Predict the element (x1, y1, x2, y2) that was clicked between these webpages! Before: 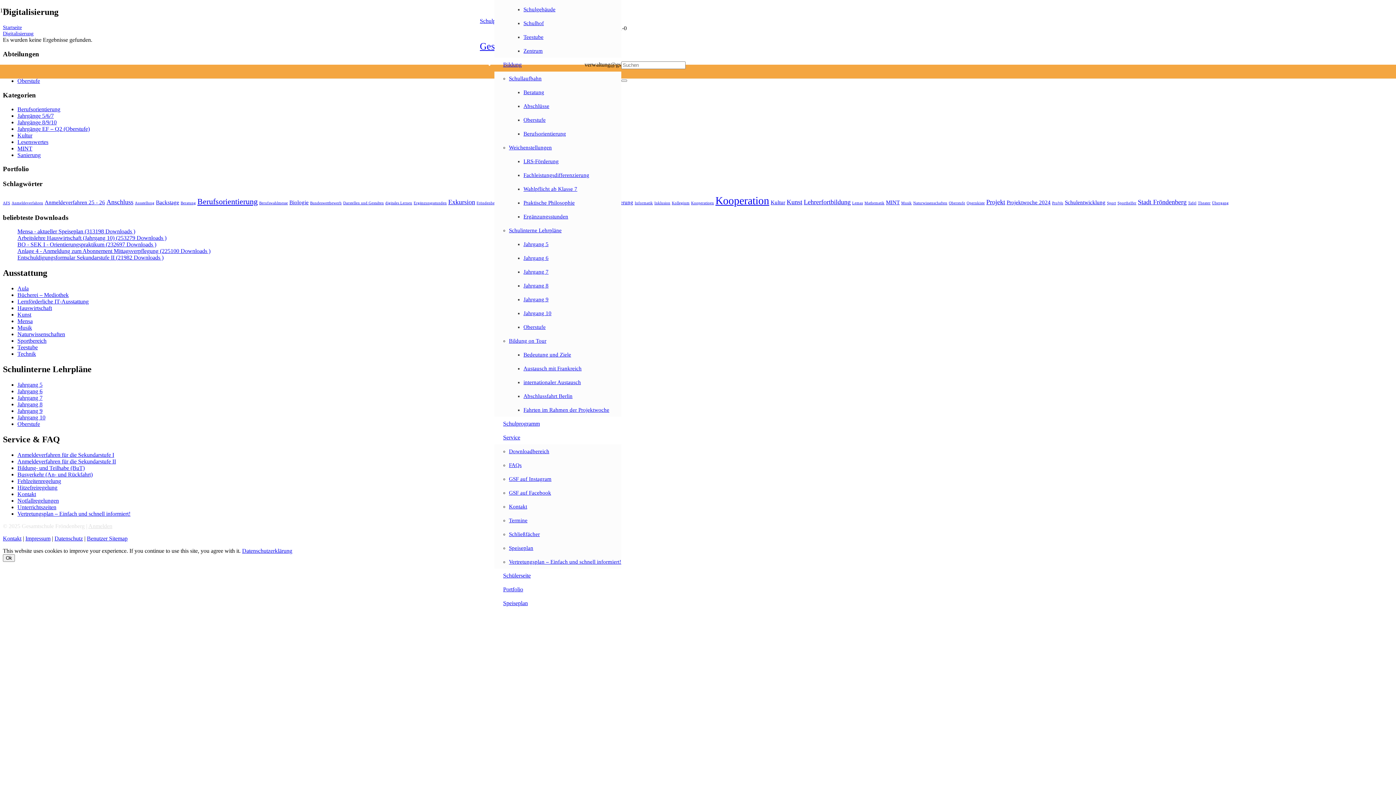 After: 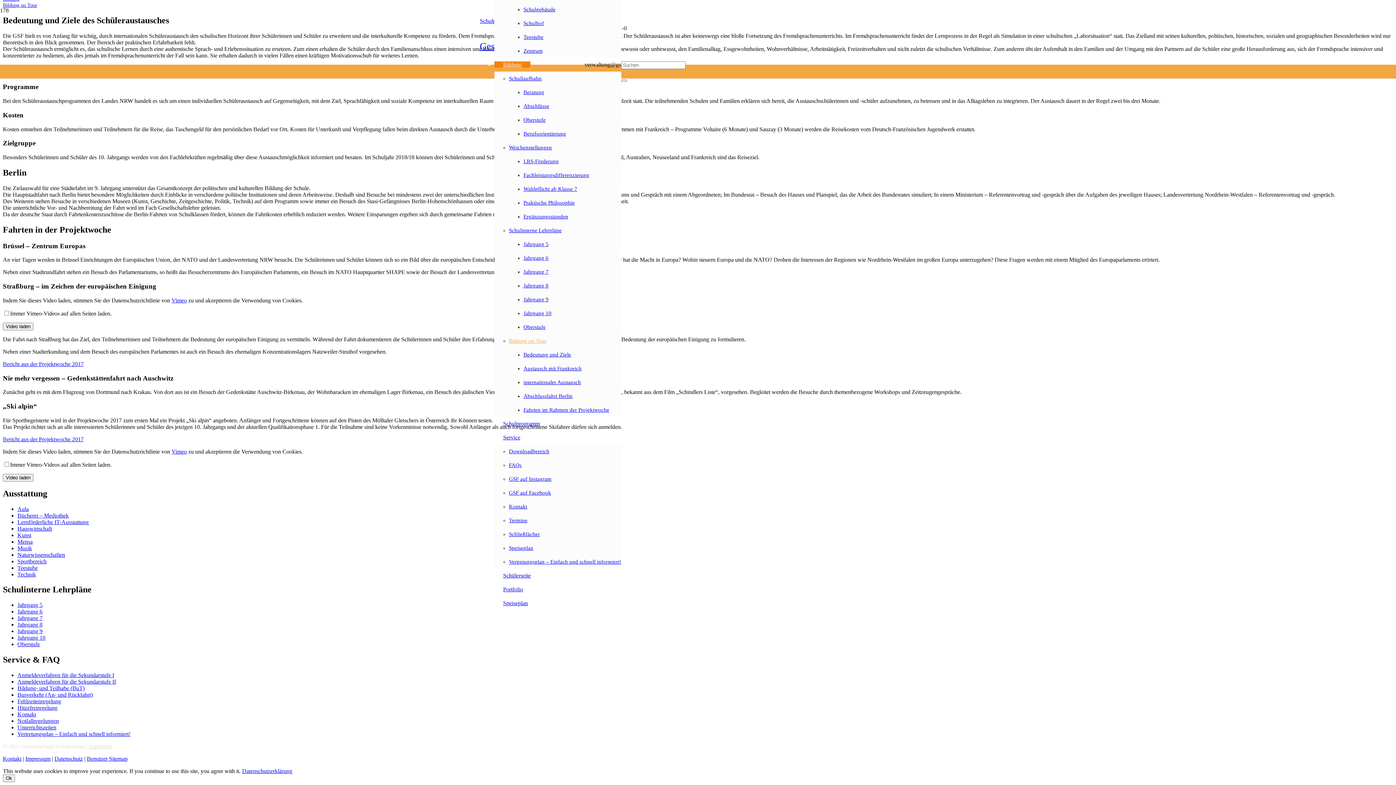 Action: label: internationaler Austausch bbox: (523, 379, 581, 385)